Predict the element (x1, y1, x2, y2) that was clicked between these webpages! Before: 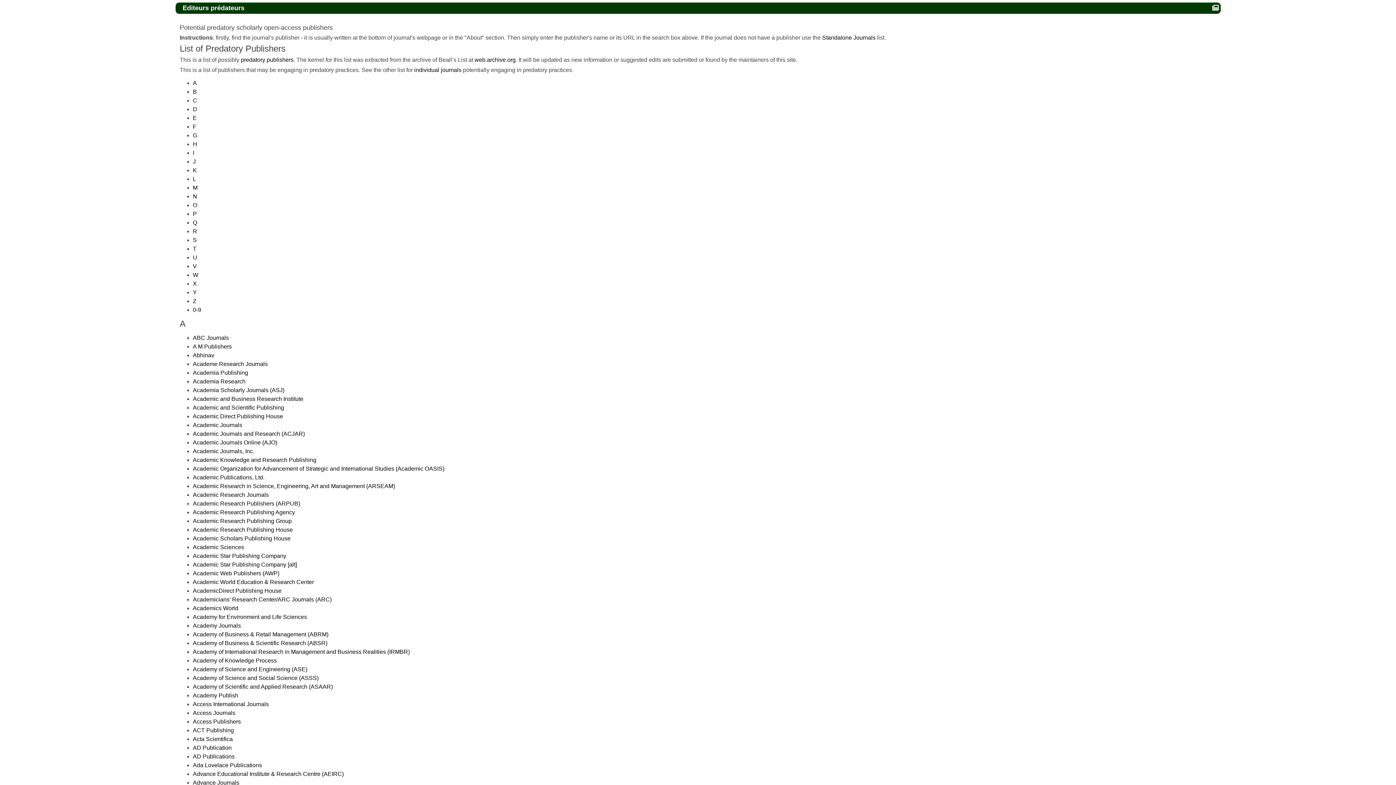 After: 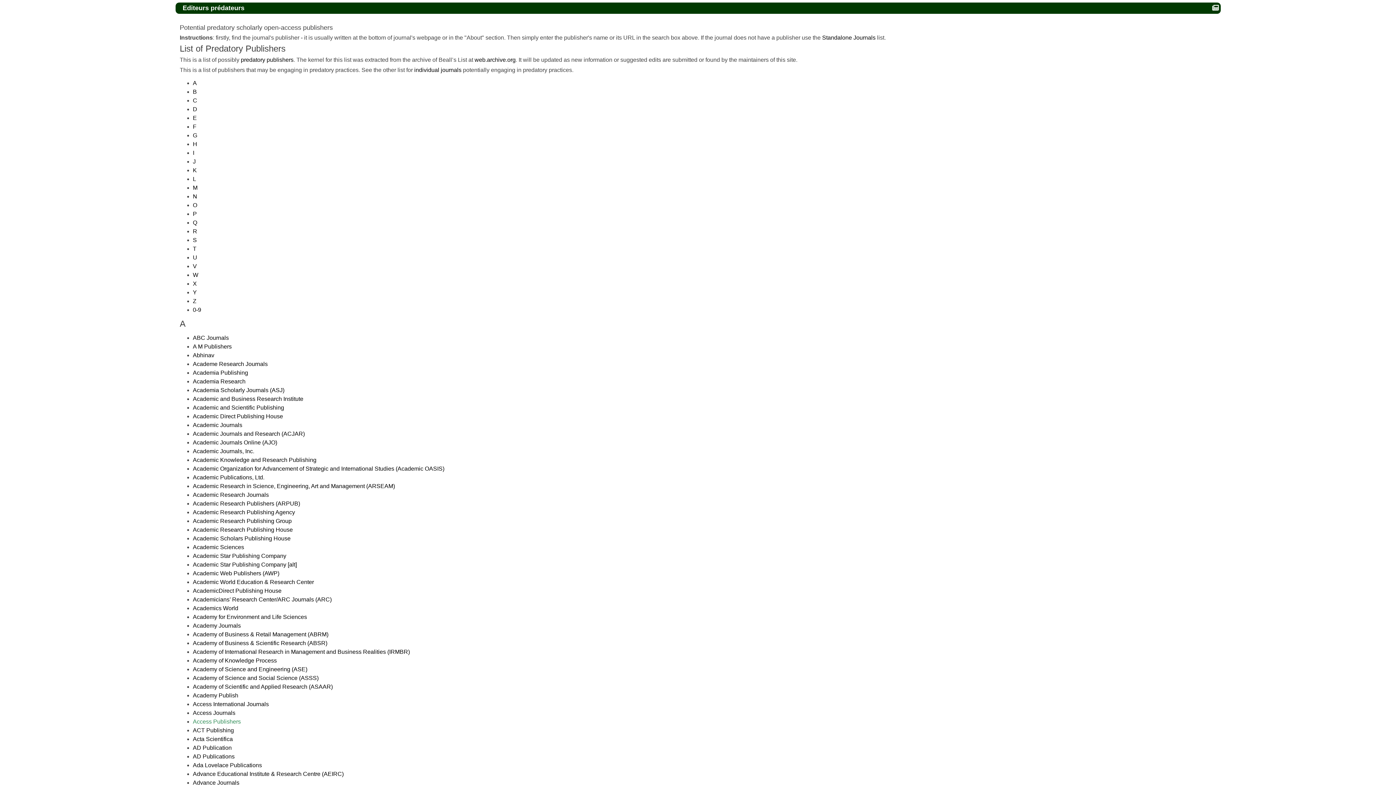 Action: bbox: (192, 718, 240, 725) label: Access Publishers